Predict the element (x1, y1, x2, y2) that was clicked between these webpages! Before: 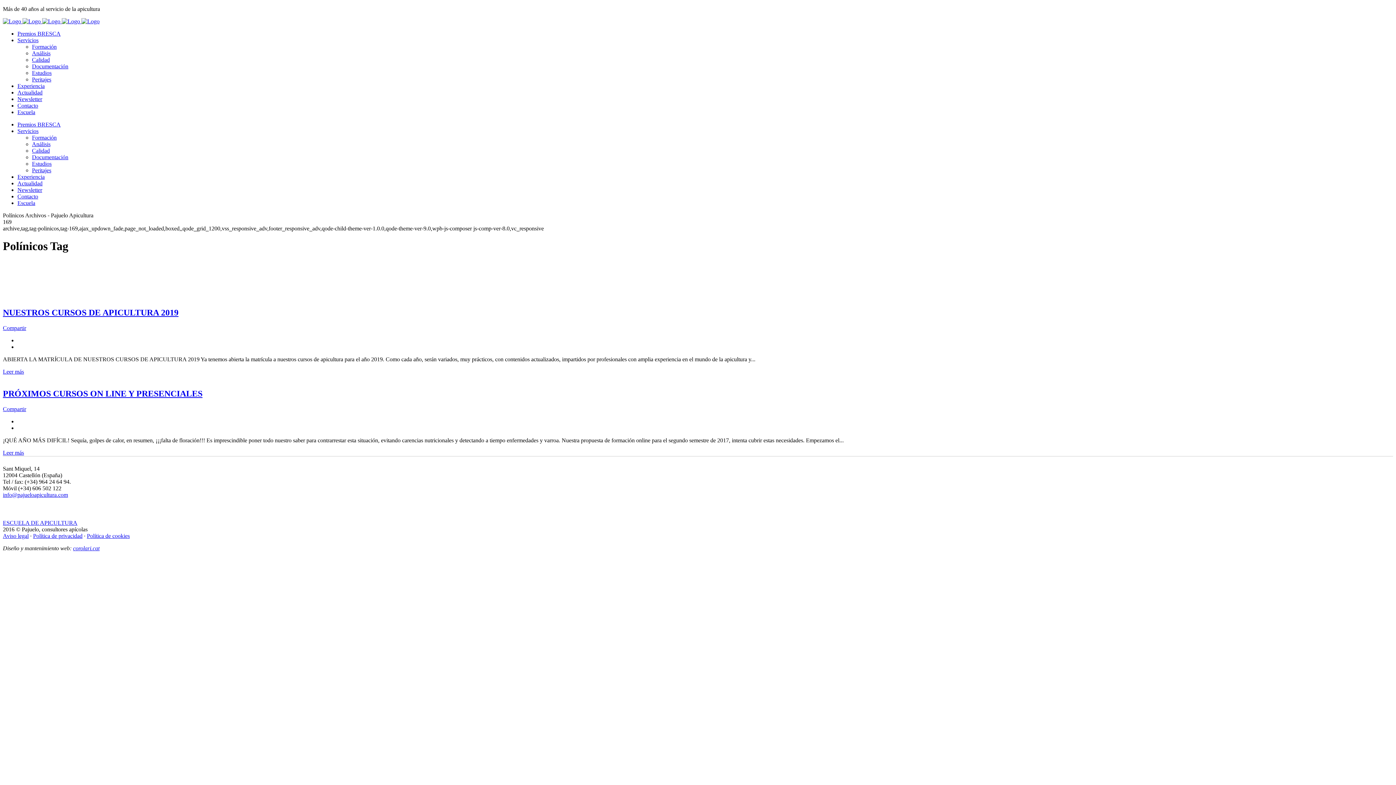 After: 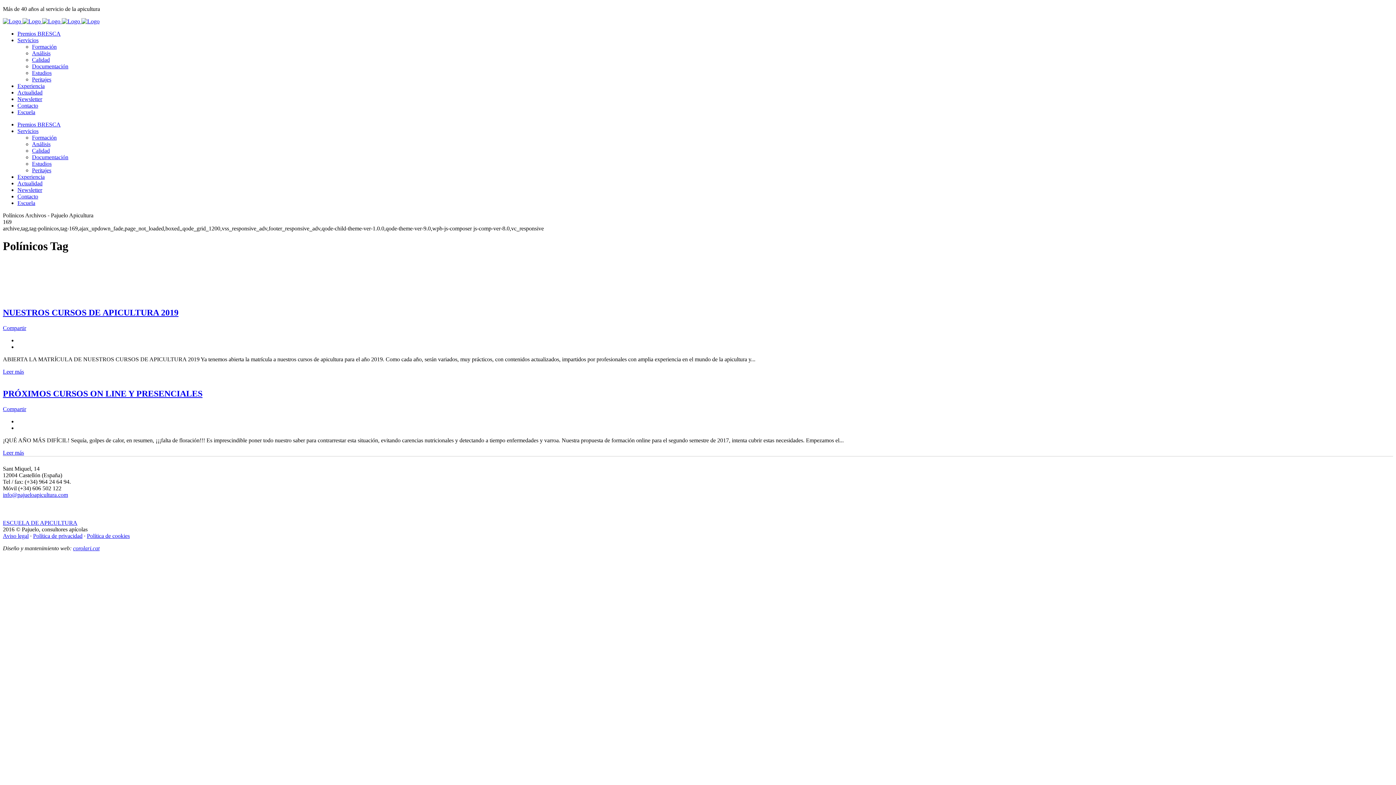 Action: label: ESCUELA DE APICULTURA bbox: (2, 520, 77, 526)